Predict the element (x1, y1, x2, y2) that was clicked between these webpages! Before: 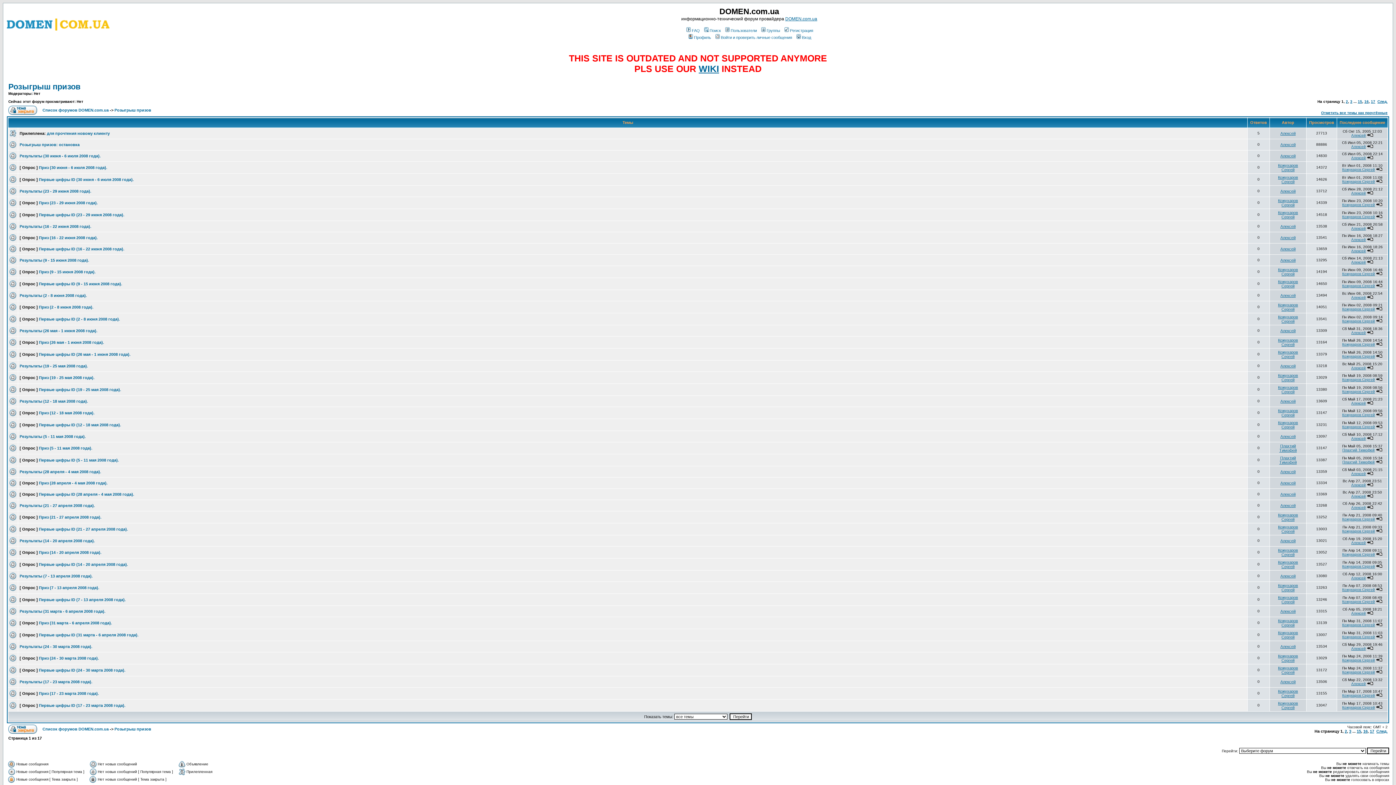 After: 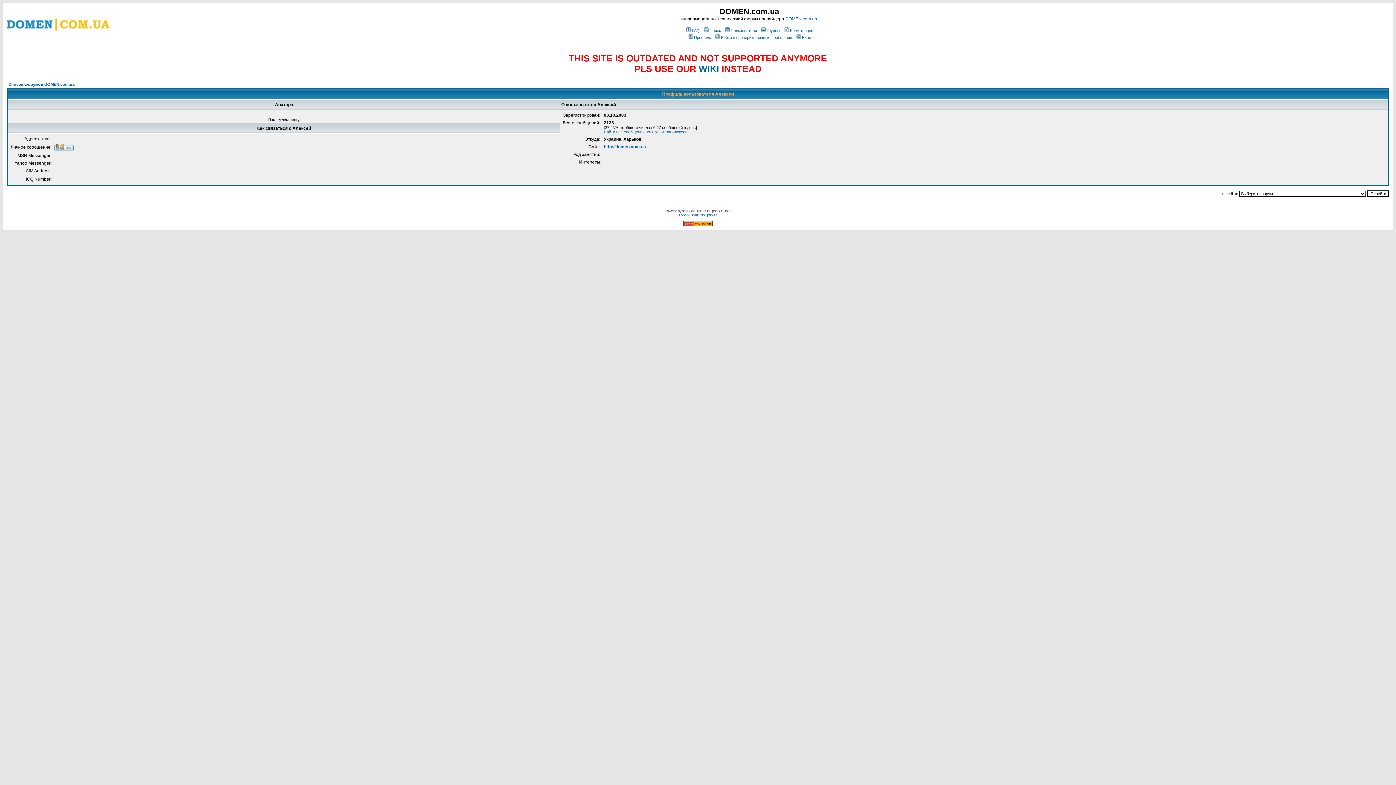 Action: label: Алексей bbox: (1280, 538, 1296, 543)